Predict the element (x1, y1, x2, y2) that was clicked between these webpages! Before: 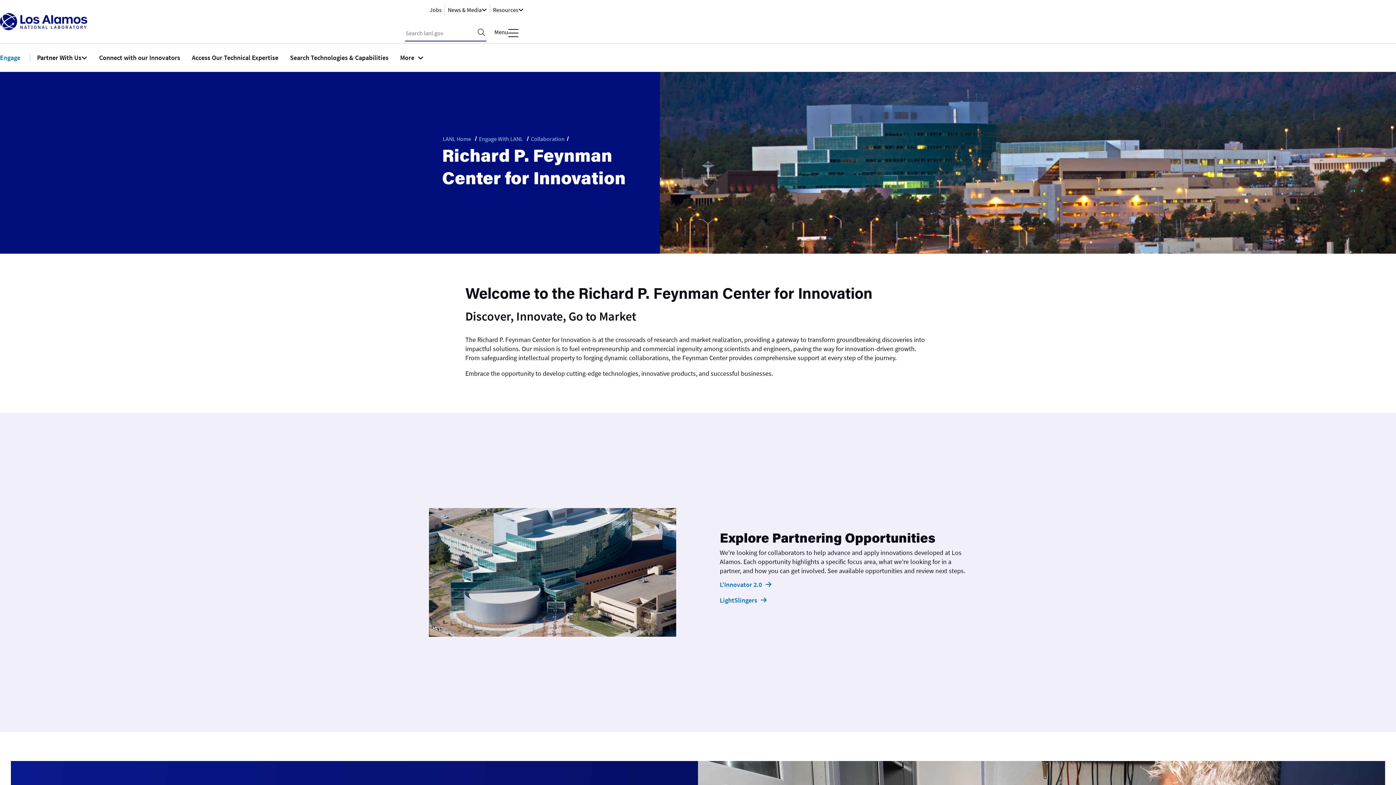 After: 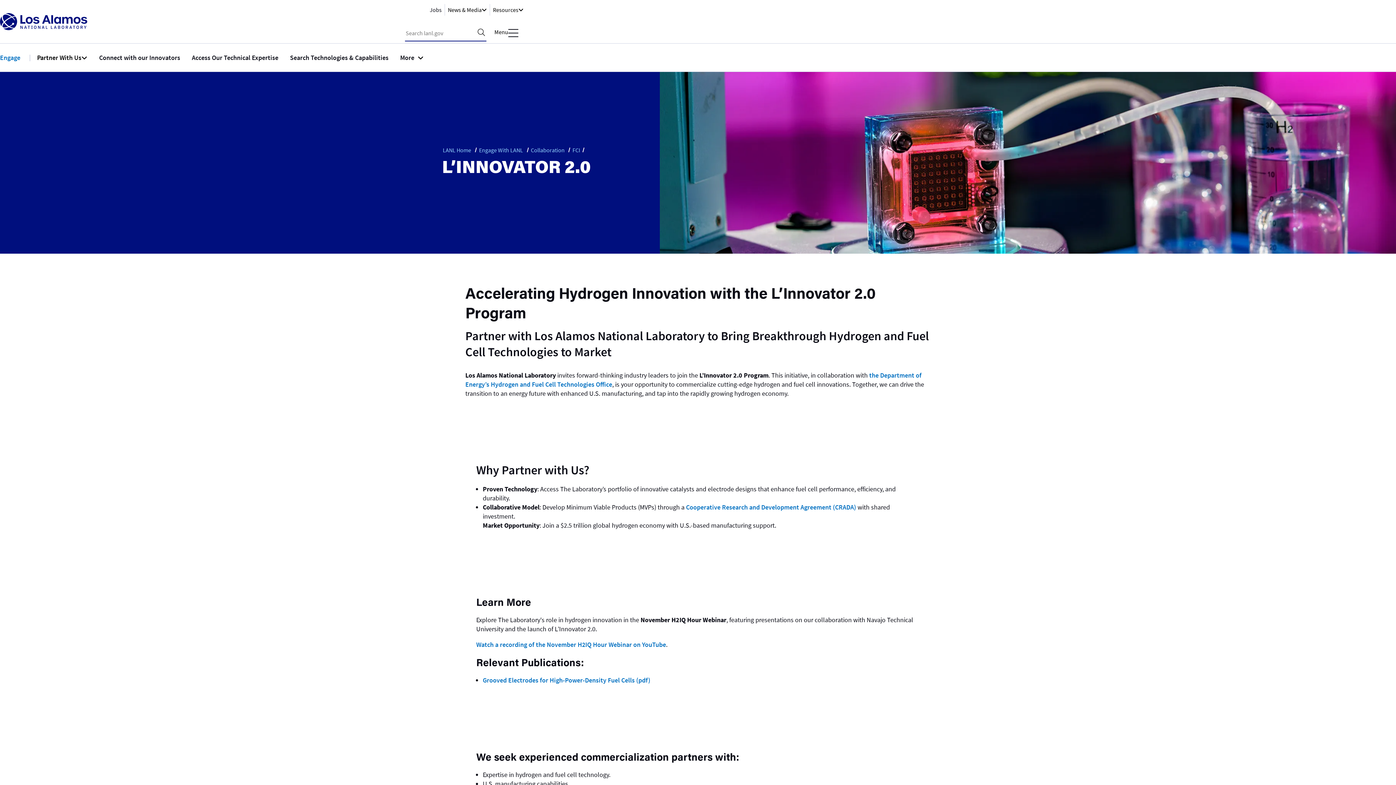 Action: bbox: (720, 580, 771, 589) label: L’Innovator 2.0